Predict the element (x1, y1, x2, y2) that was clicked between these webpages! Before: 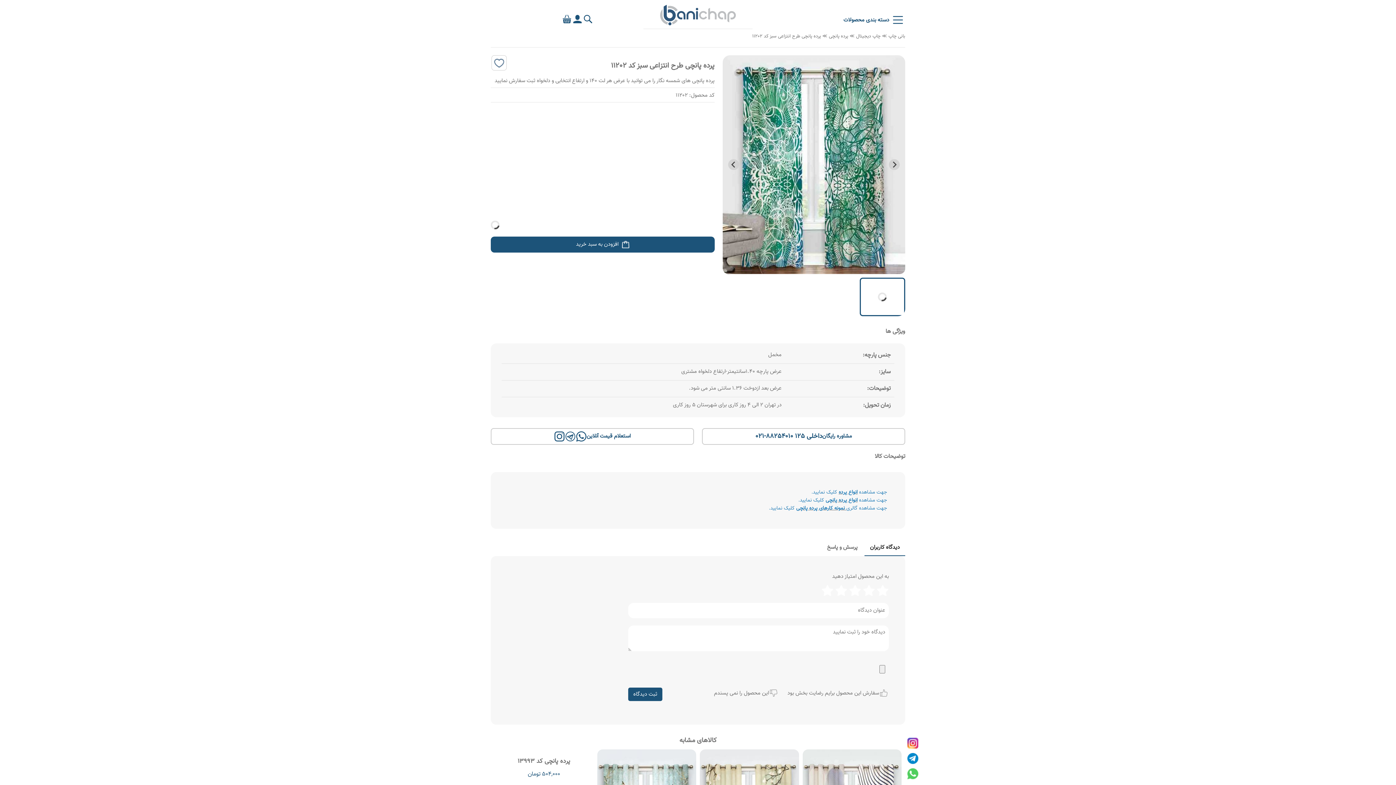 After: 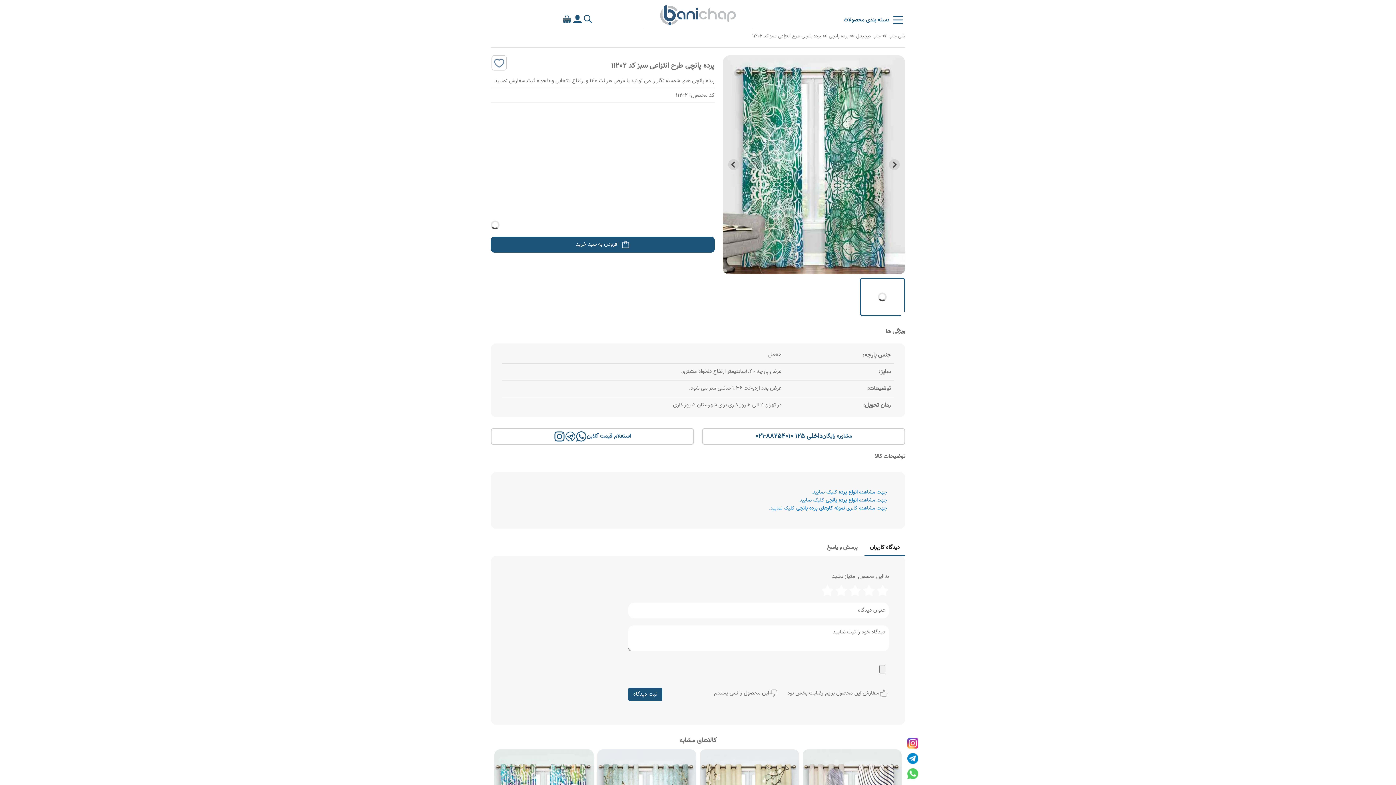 Action: label: instagram_icon bbox: (907, 738, 918, 753)